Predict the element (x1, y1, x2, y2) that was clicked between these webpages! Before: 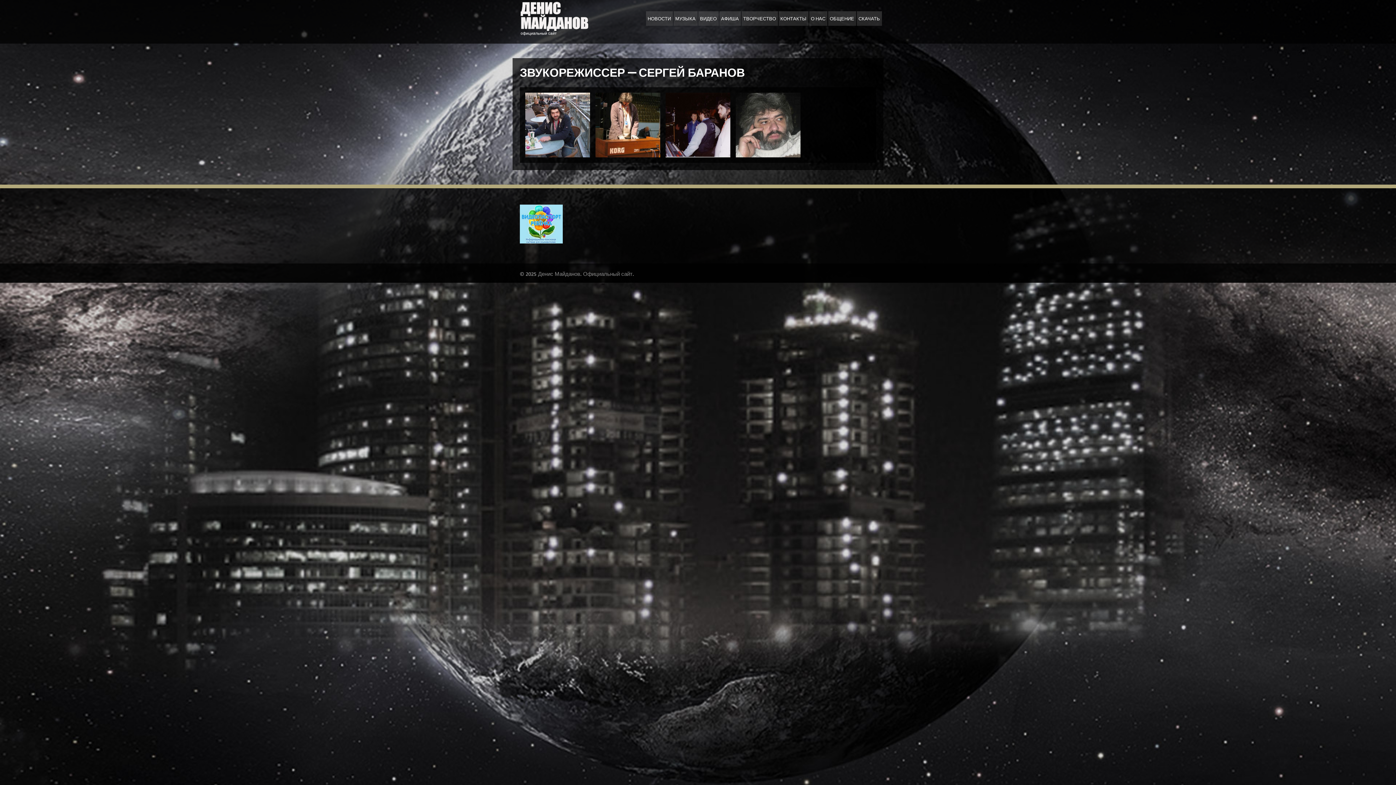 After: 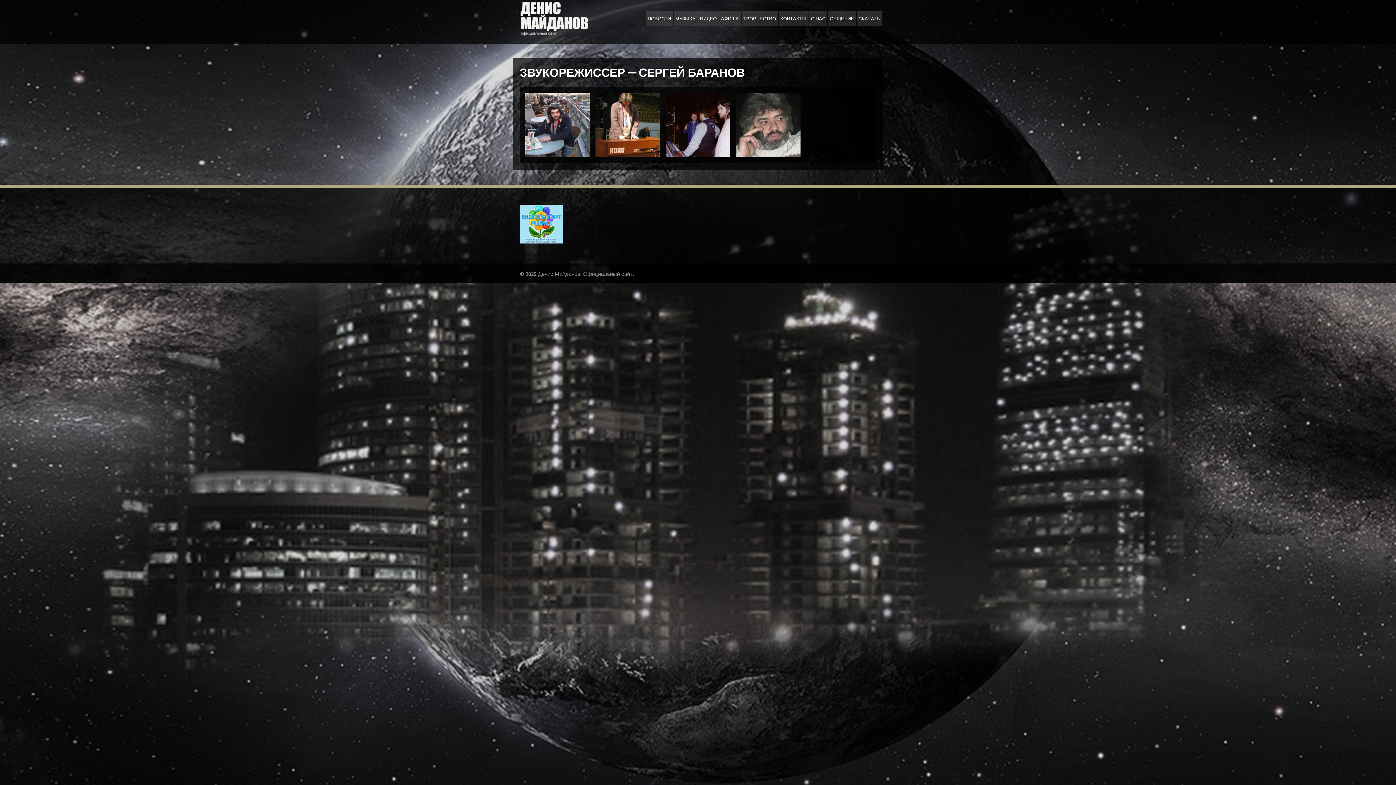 Action: bbox: (520, 245, 570, 252)